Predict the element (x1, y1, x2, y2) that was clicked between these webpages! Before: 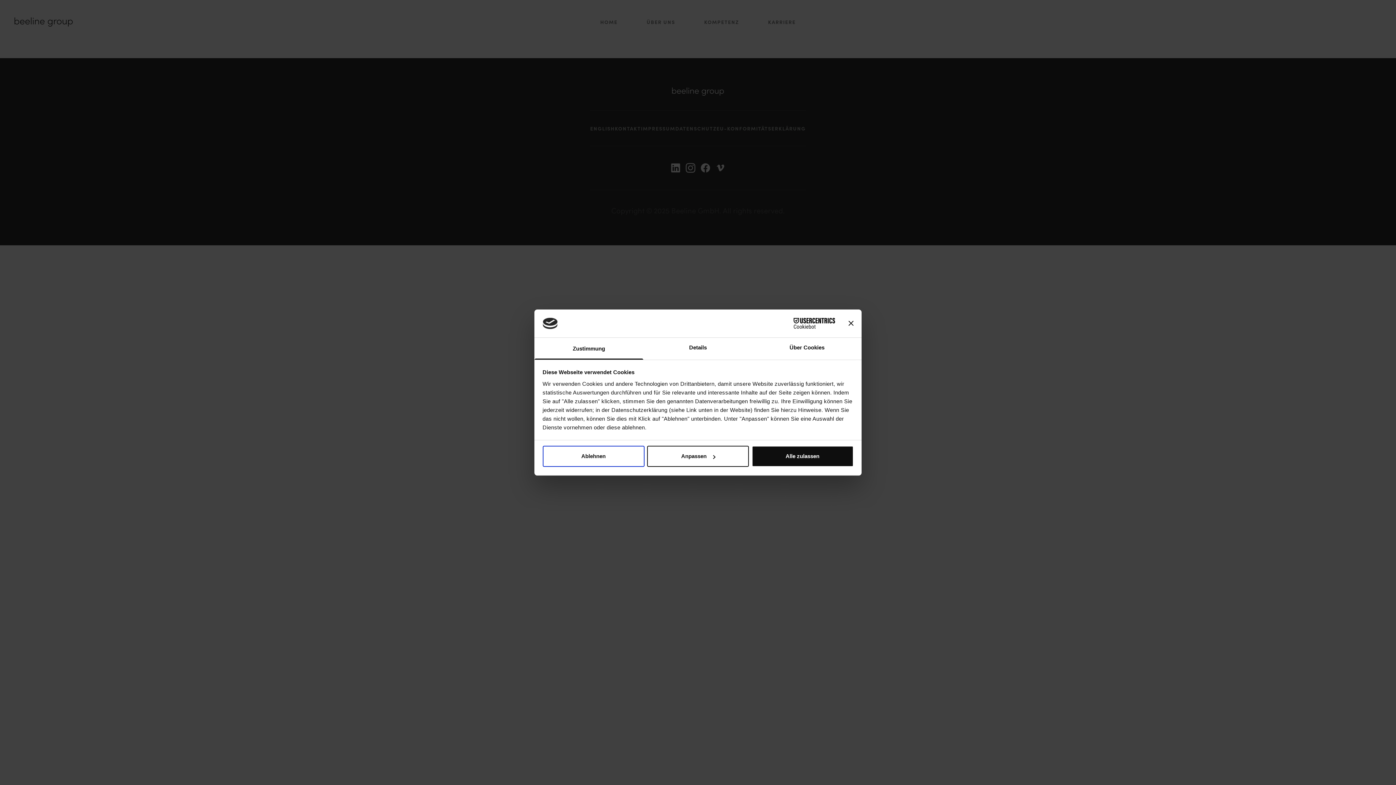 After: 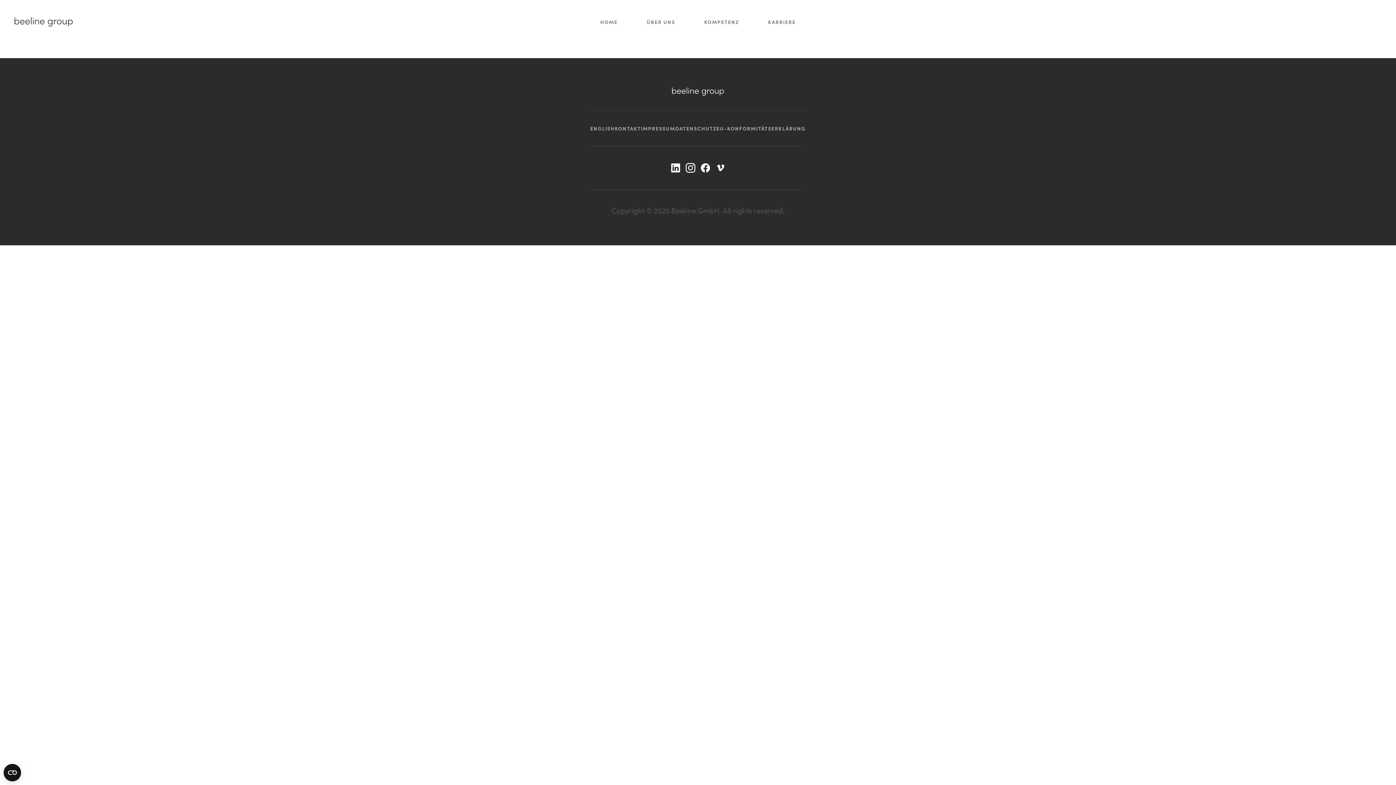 Action: label: Alle zulassen bbox: (751, 446, 853, 467)